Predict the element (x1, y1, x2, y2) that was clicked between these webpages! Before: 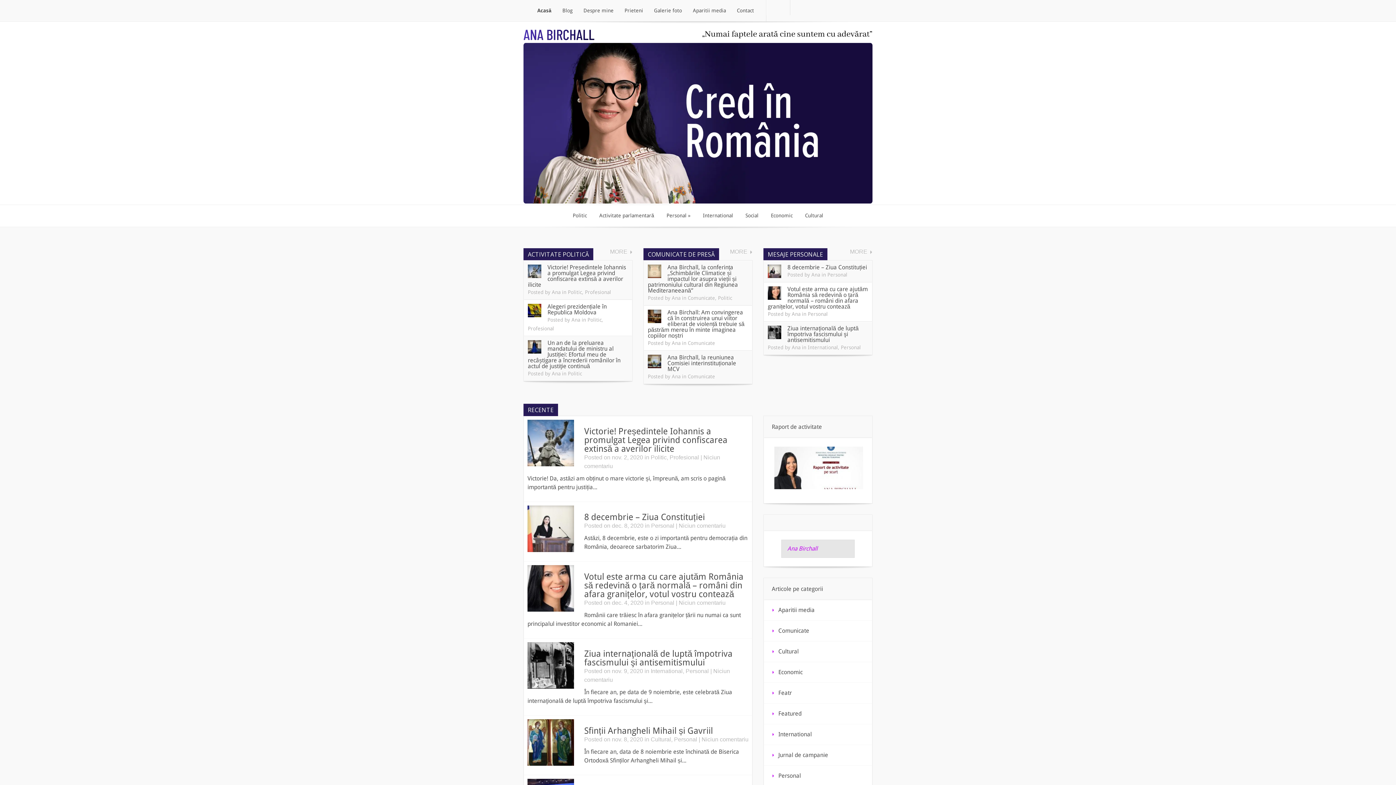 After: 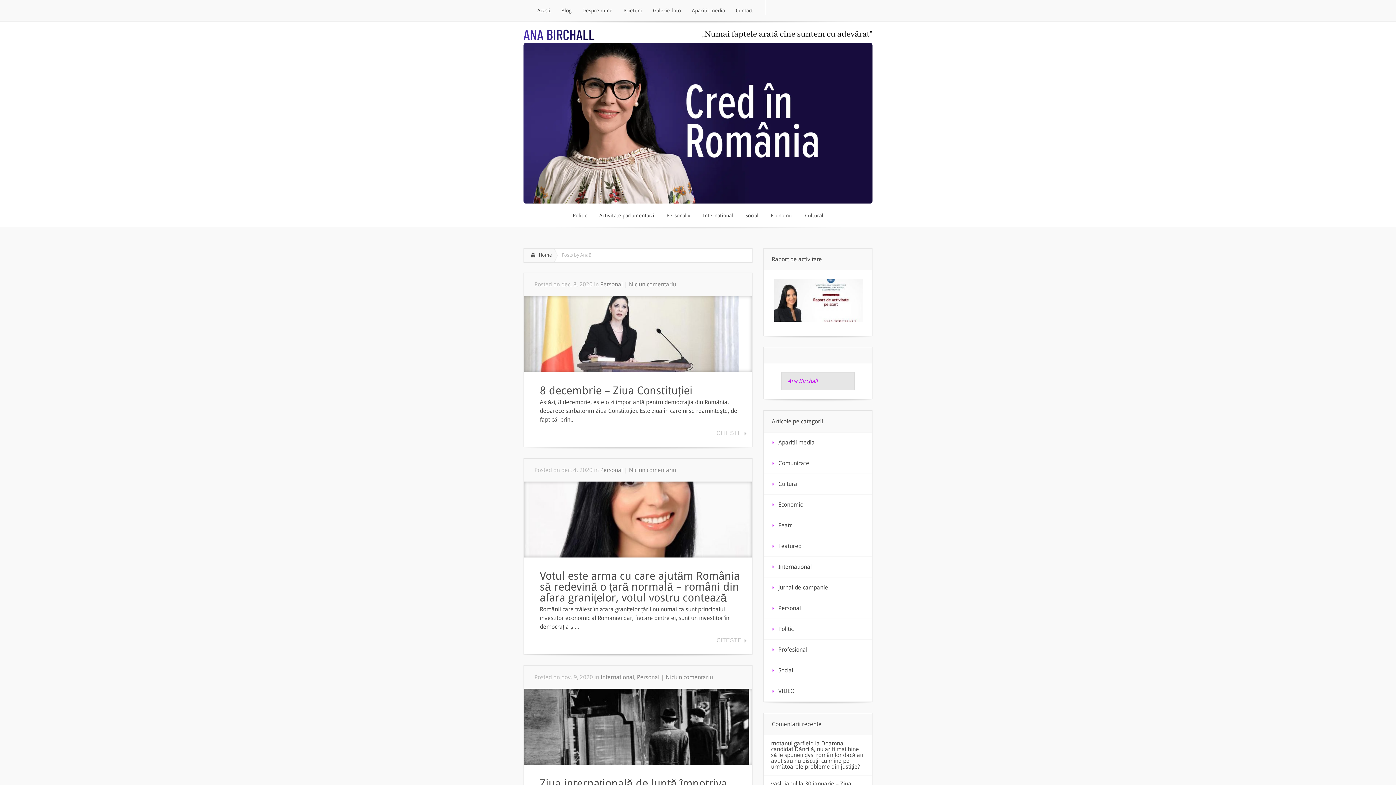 Action: bbox: (552, 289, 560, 295) label: Ana